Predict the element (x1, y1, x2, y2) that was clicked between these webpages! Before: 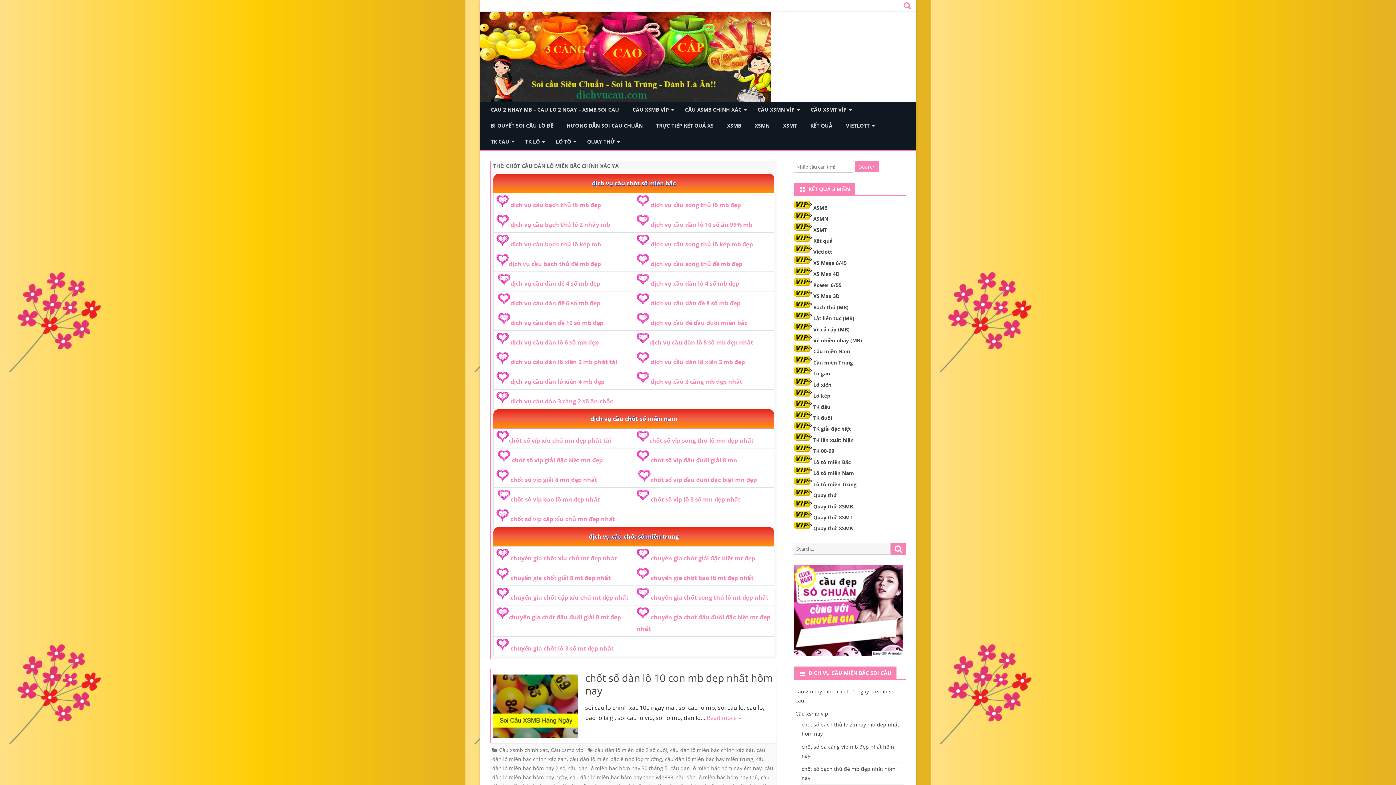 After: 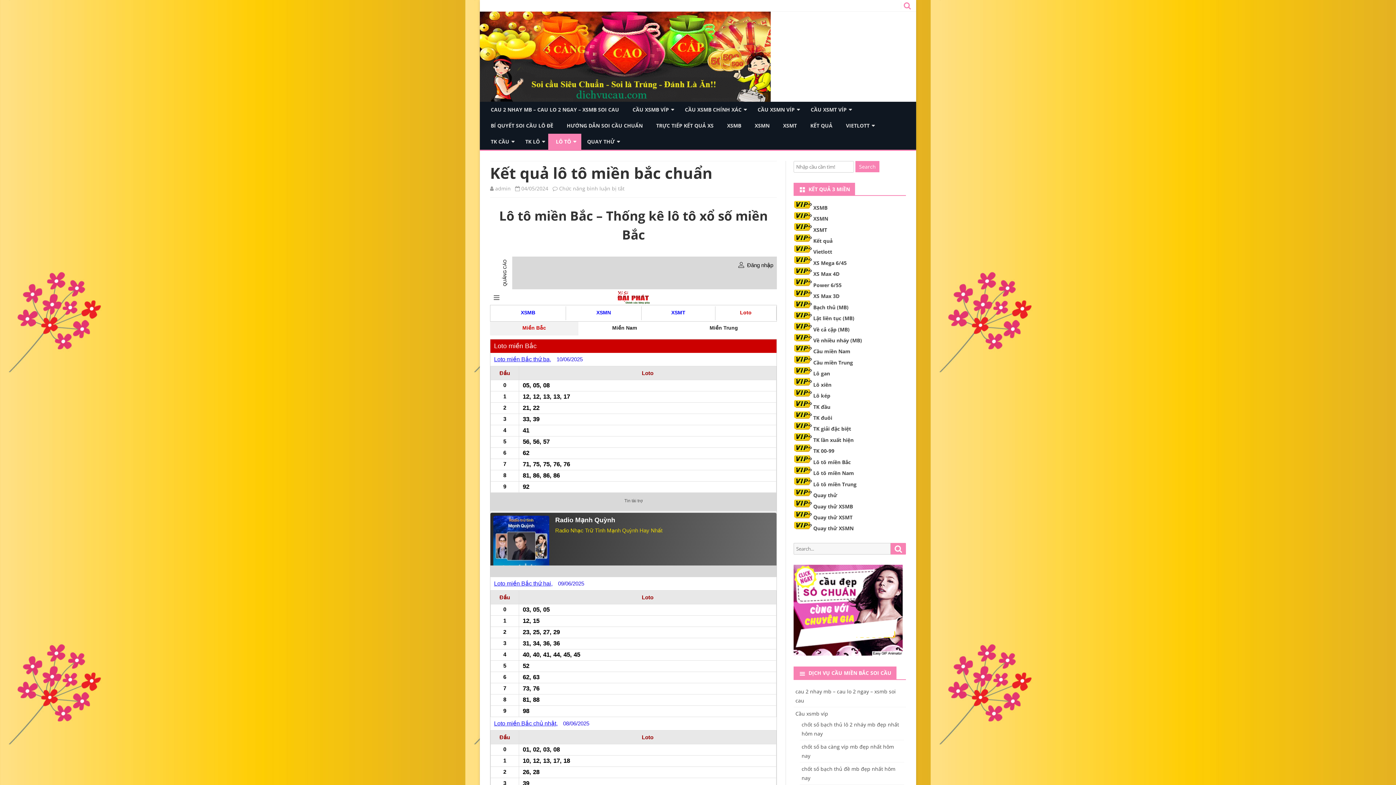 Action: label: Lô tô miền Bắc bbox: (813, 458, 850, 465)